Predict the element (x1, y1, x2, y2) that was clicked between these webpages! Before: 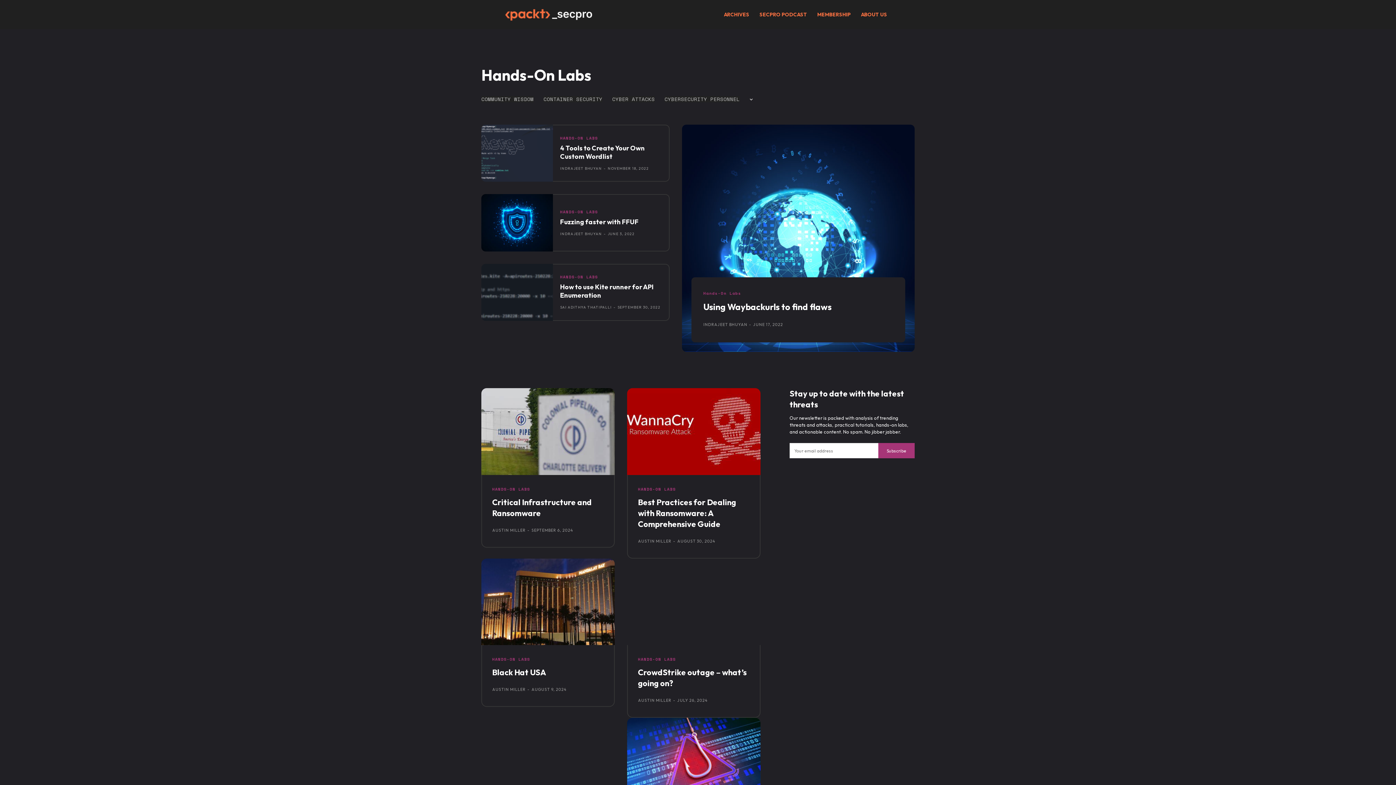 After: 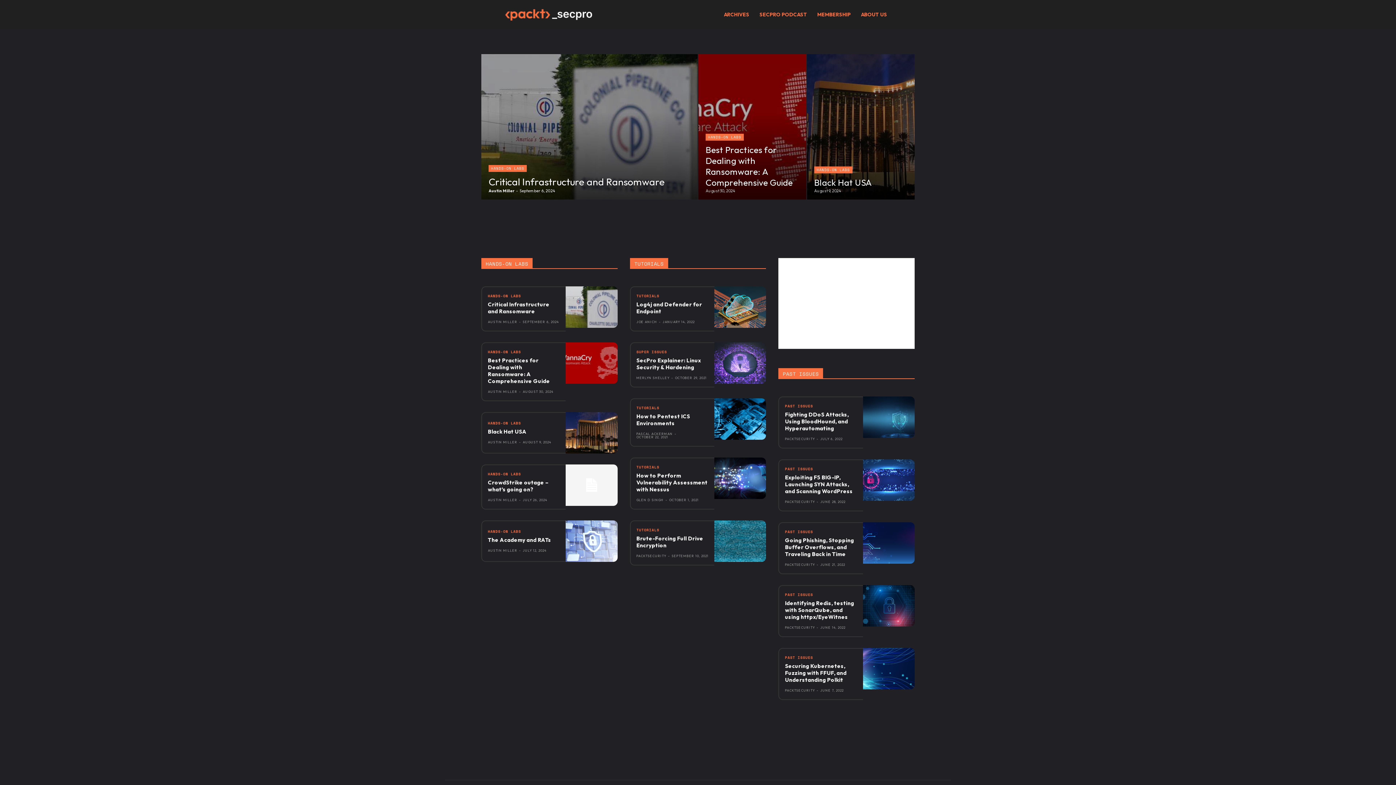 Action: label: Packt SecPro bbox: (504, 0, 592, 29)